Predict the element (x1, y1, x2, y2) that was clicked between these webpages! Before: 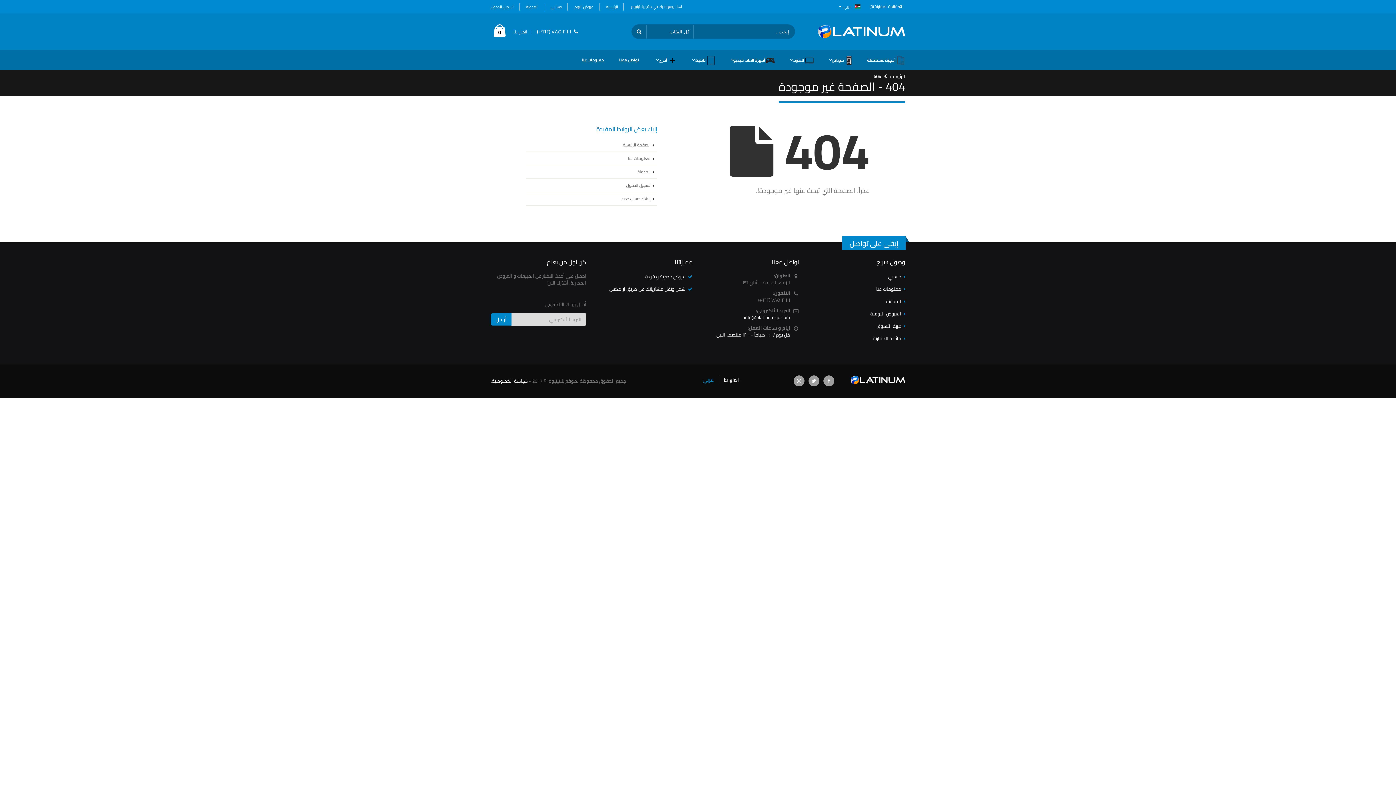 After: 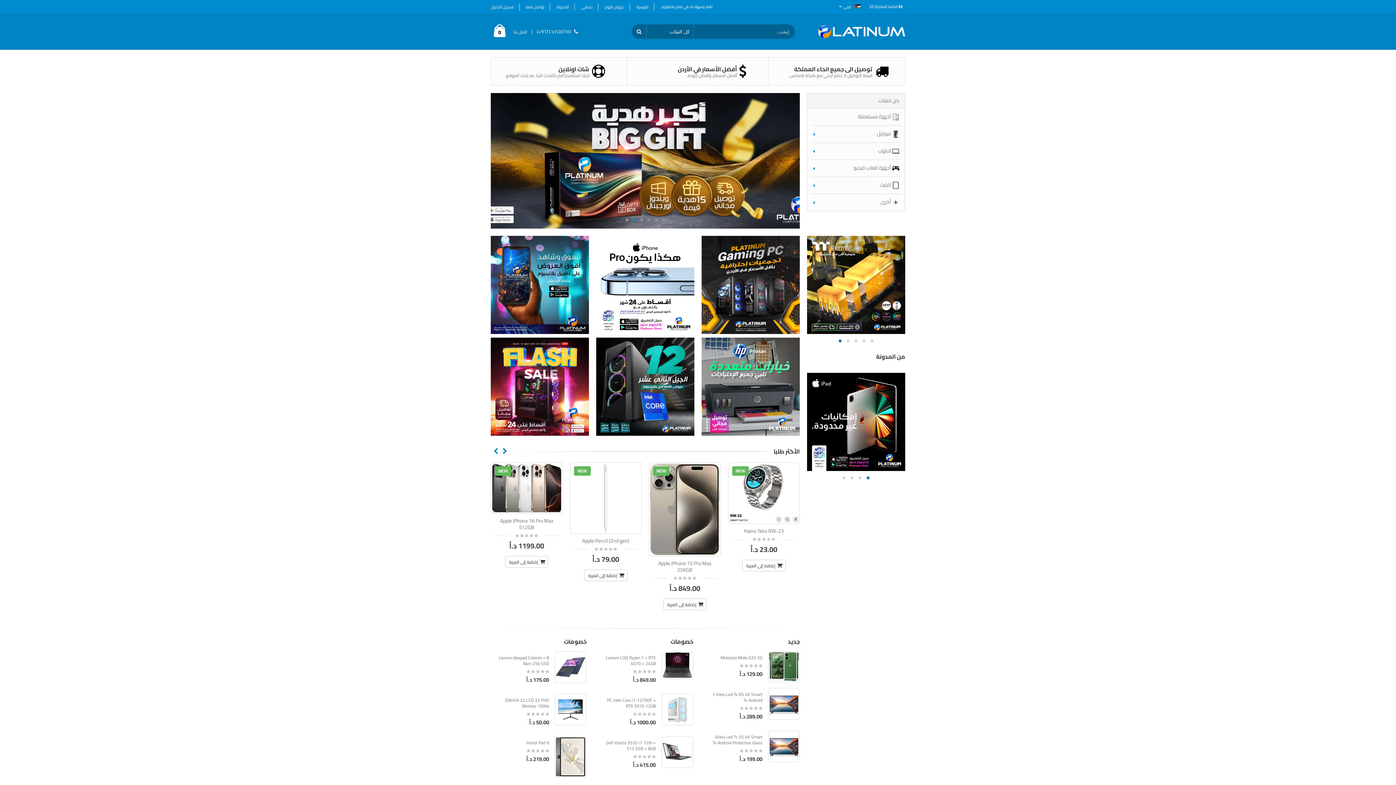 Action: bbox: (814, 26, 905, 35)